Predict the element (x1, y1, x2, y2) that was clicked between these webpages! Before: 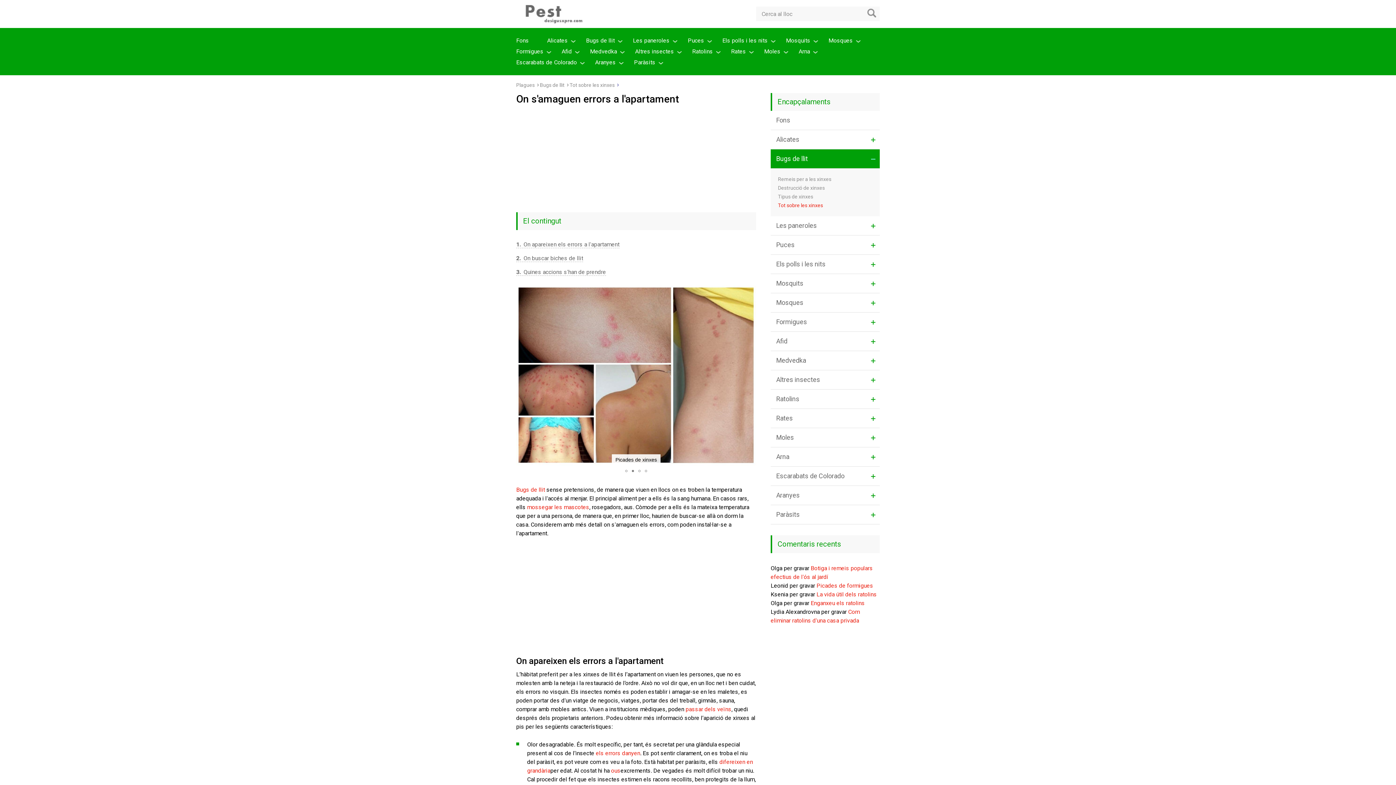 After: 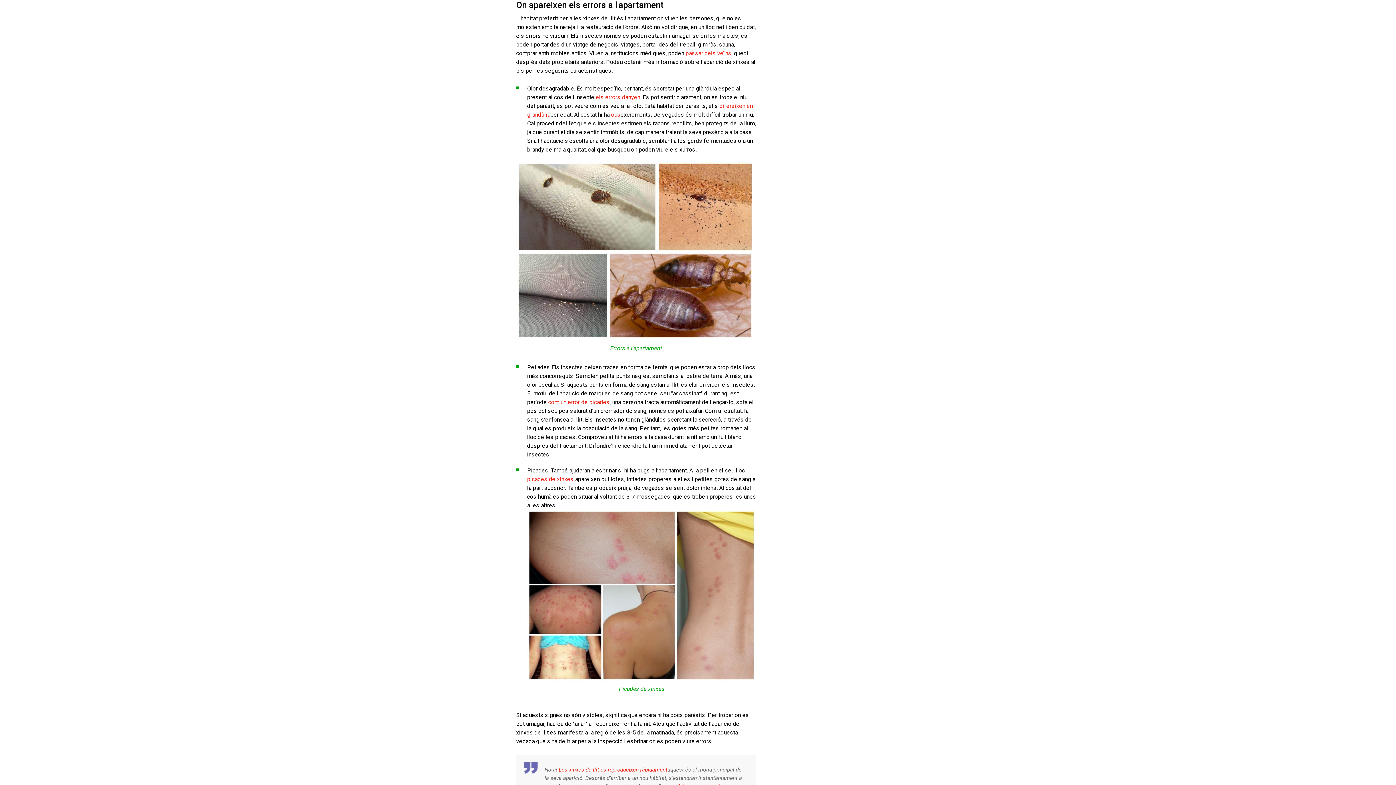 Action: label: 1 On apareixen els errors a l'apartament bbox: (516, 241, 619, 248)